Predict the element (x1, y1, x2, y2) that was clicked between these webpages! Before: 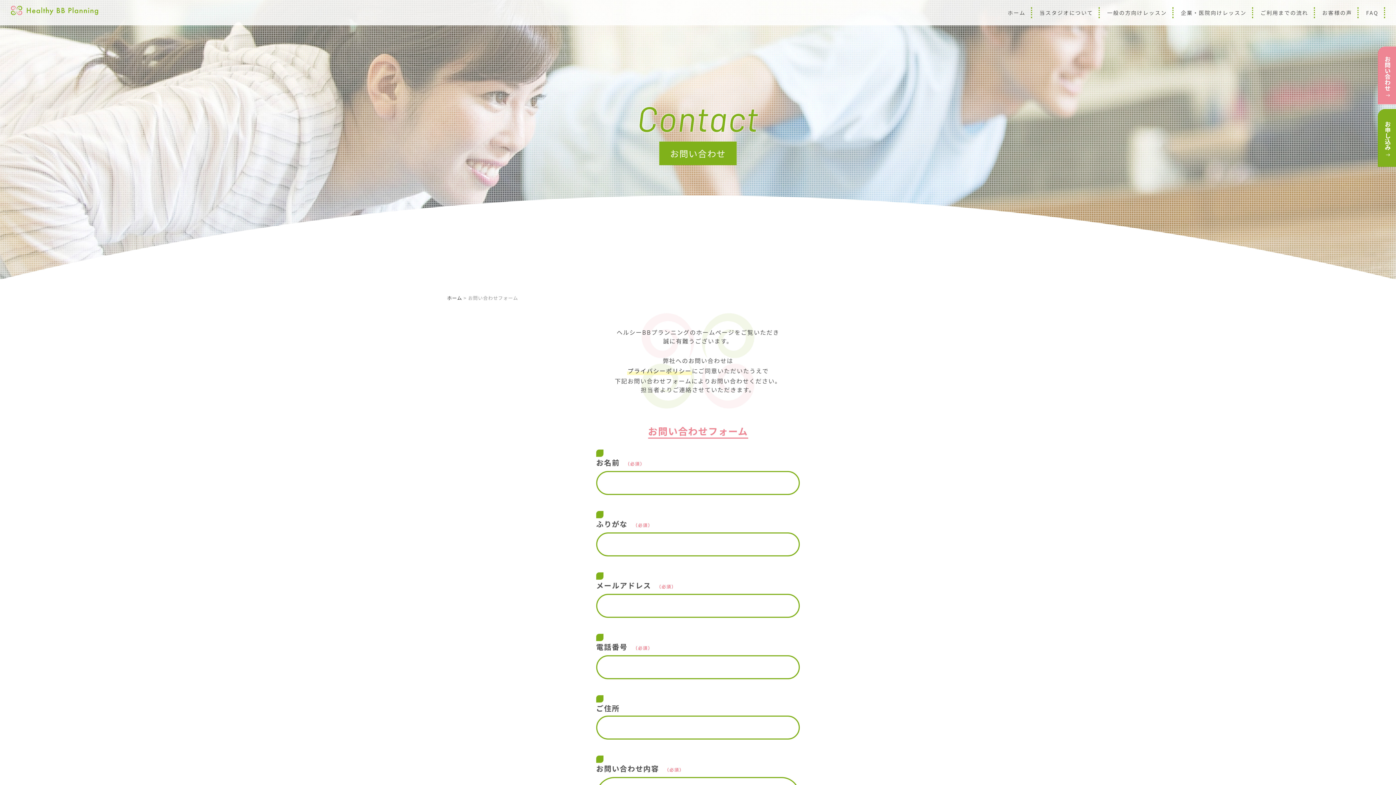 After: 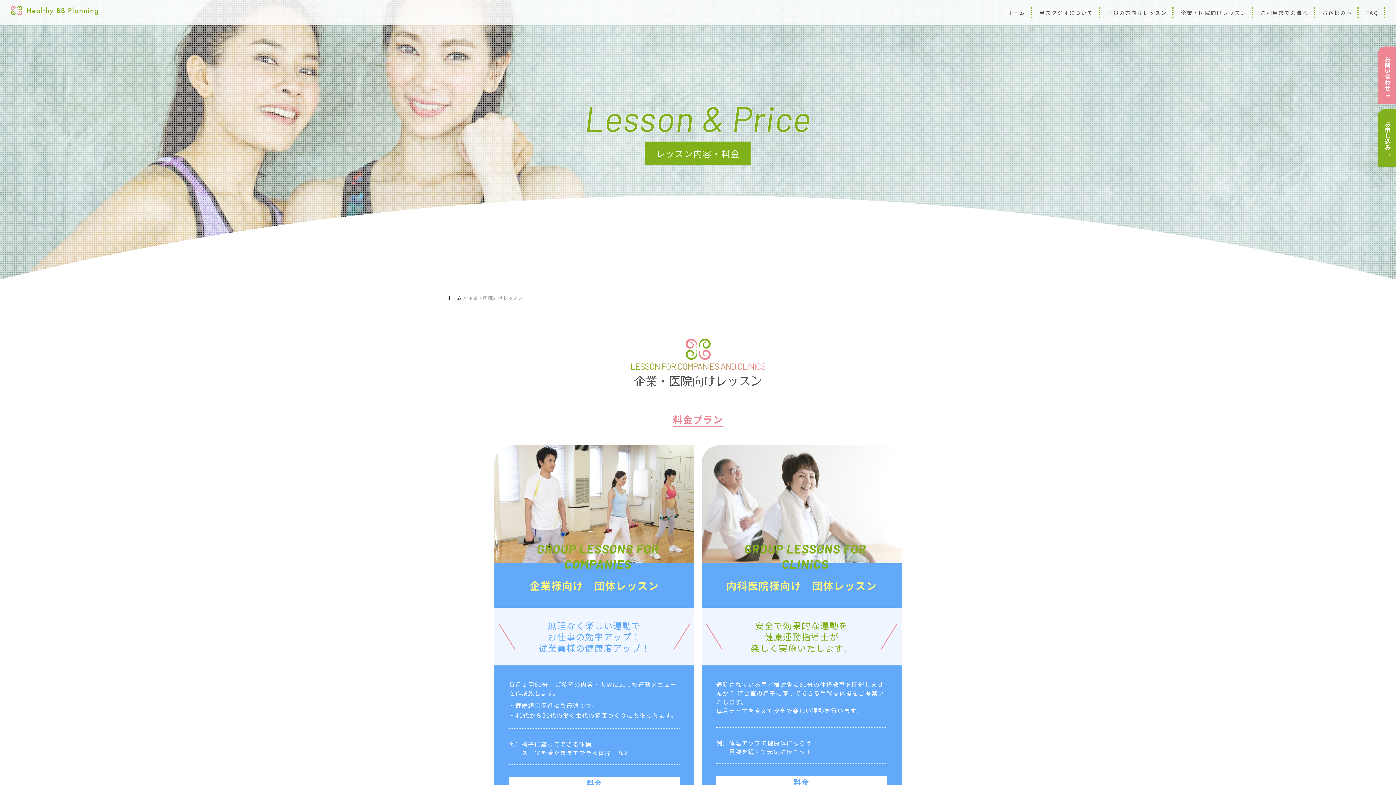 Action: label: 企業・医院向けレッスン bbox: (1179, 7, 1248, 18)